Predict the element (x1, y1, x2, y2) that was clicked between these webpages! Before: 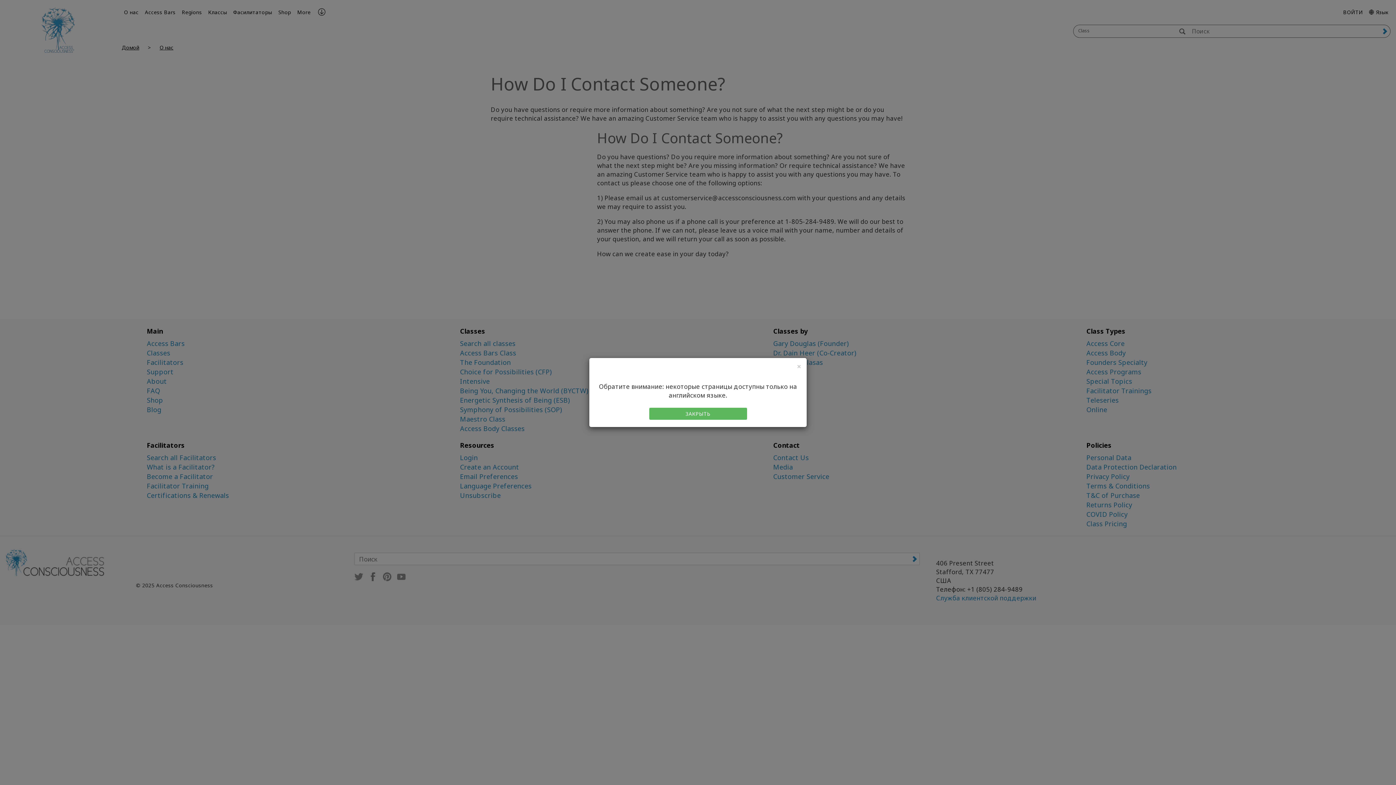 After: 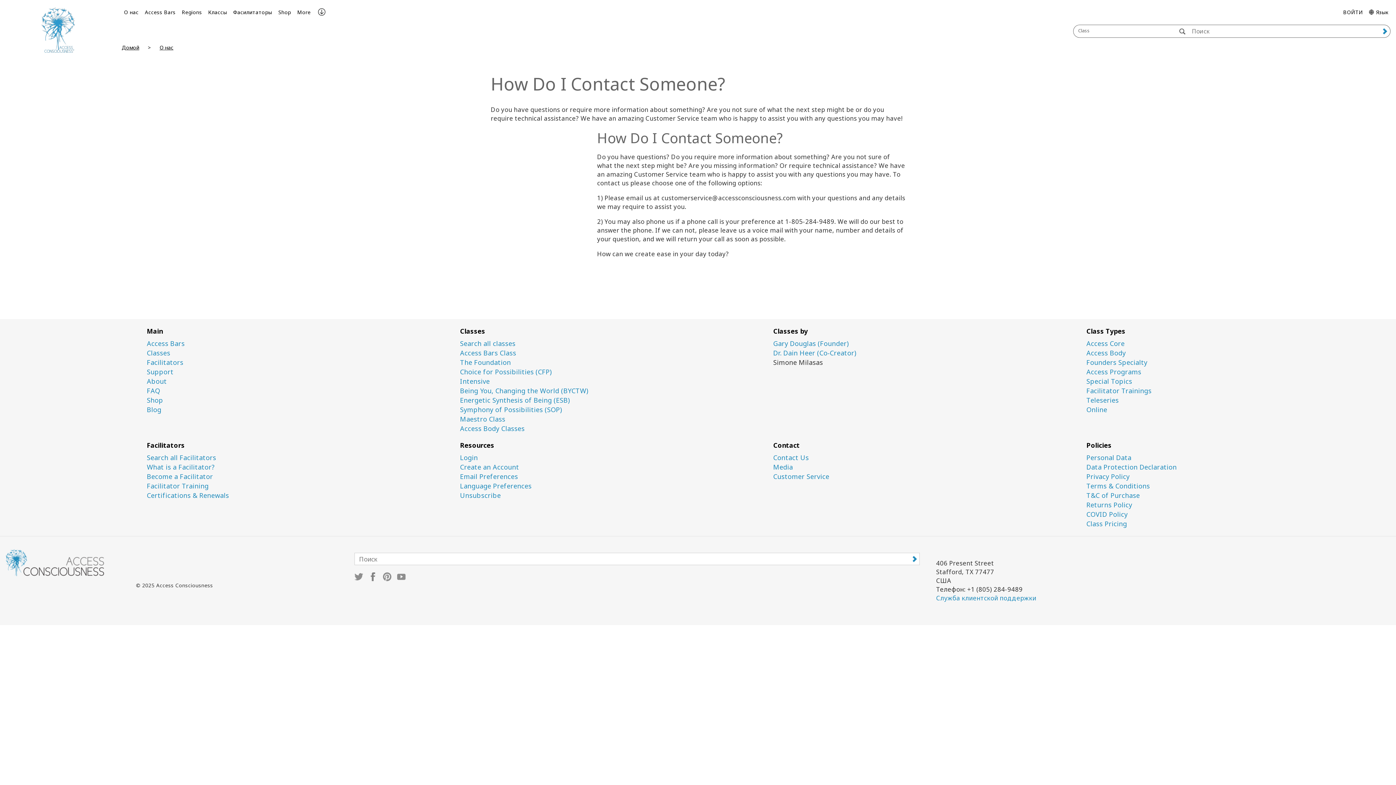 Action: bbox: (797, 362, 801, 370) label: Close